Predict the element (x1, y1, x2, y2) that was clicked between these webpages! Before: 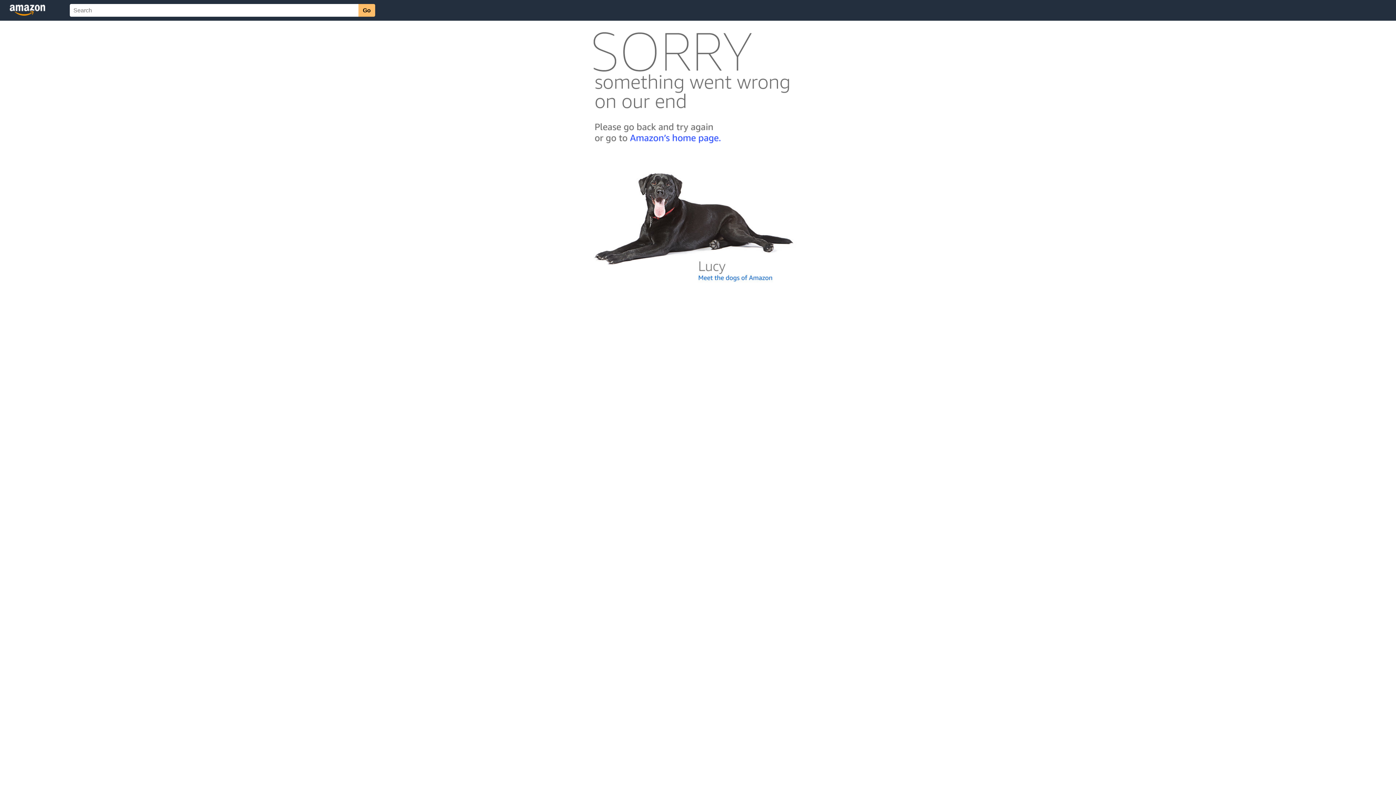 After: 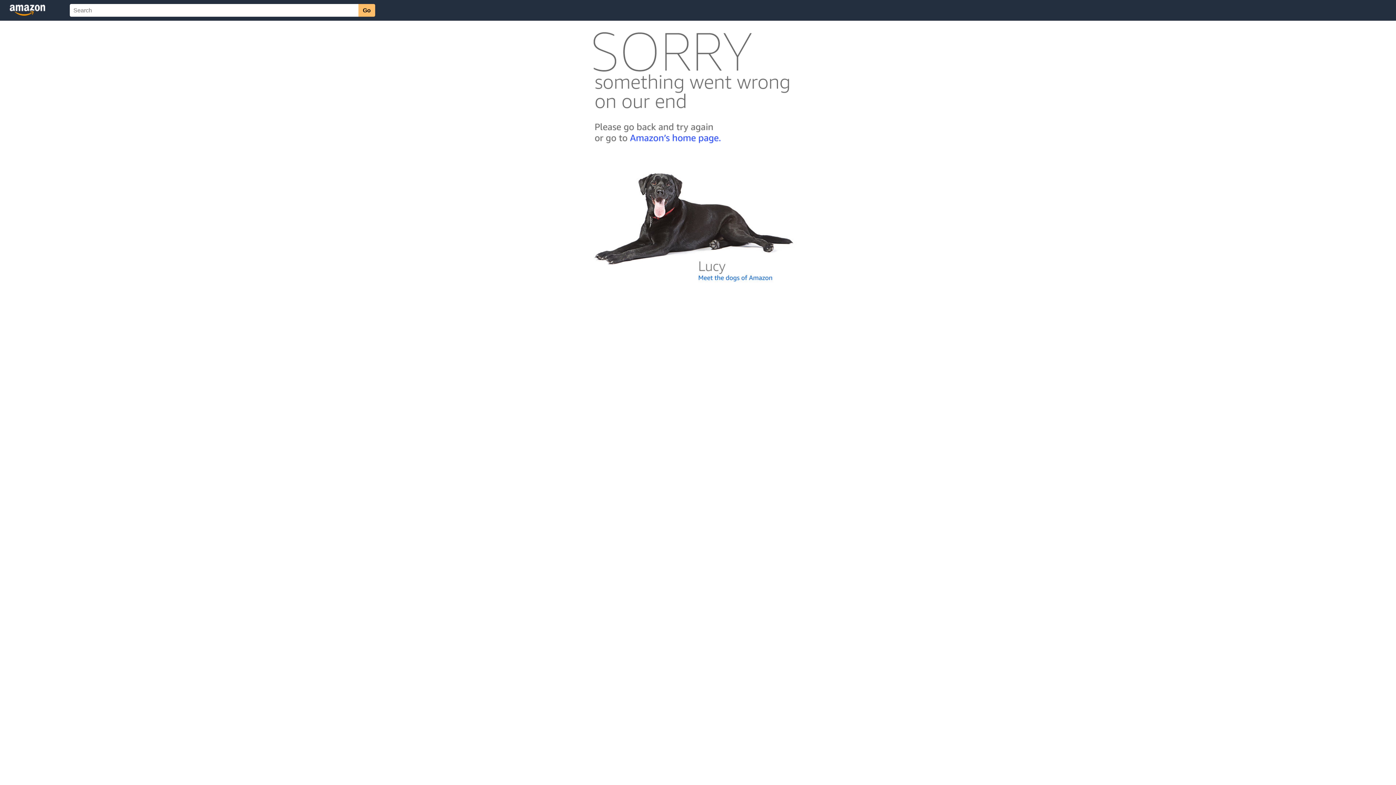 Action: bbox: (592, 300, 803, 306)